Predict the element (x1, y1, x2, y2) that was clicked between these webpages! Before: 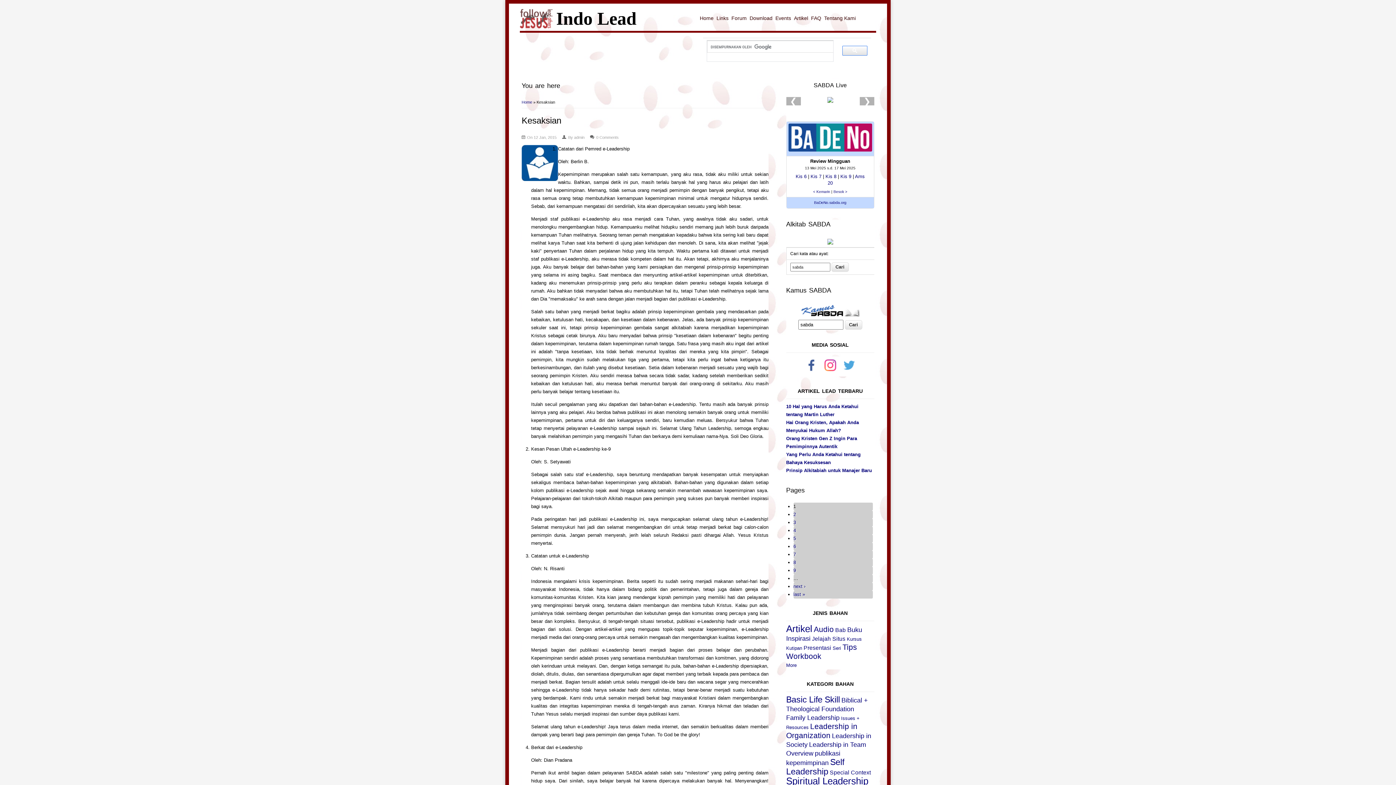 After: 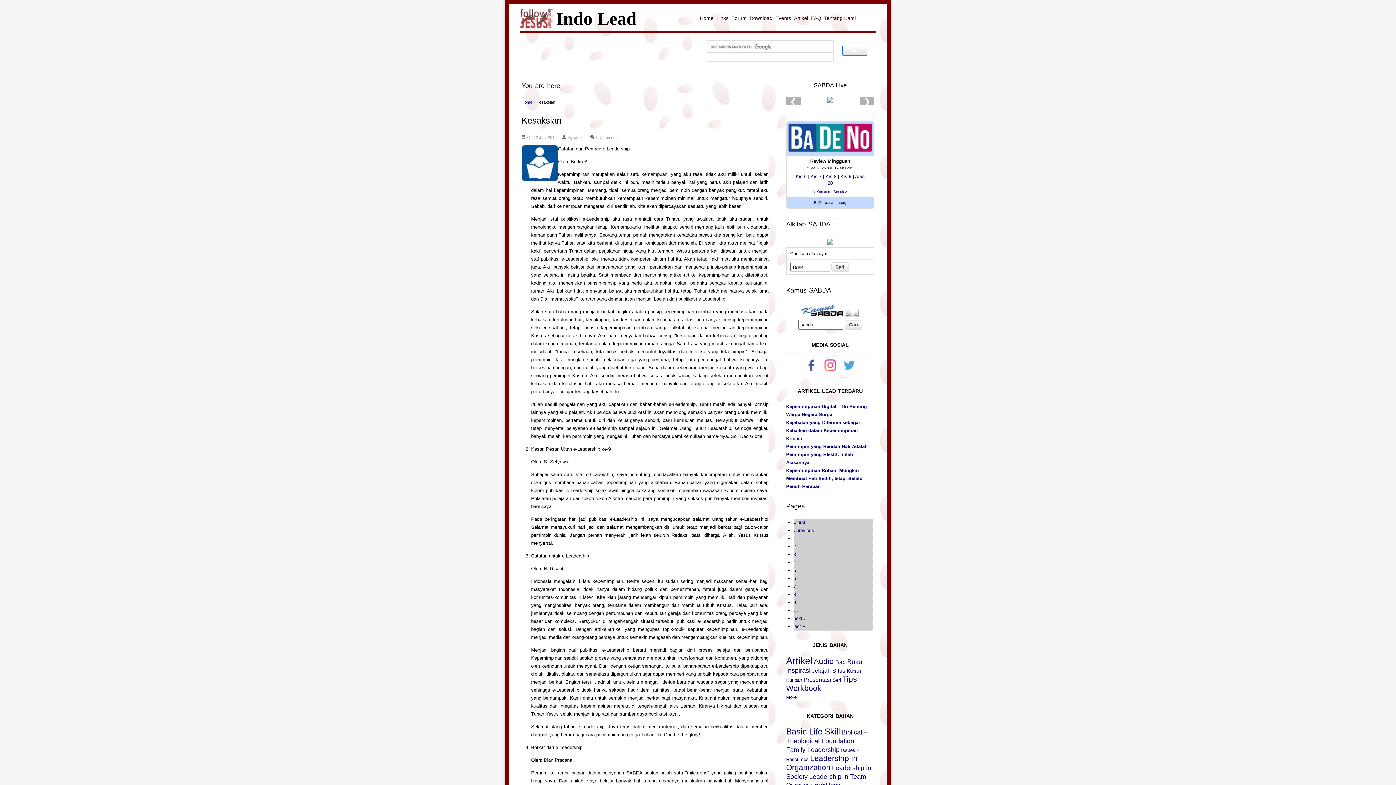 Action: bbox: (793, 584, 805, 589) label: next ›